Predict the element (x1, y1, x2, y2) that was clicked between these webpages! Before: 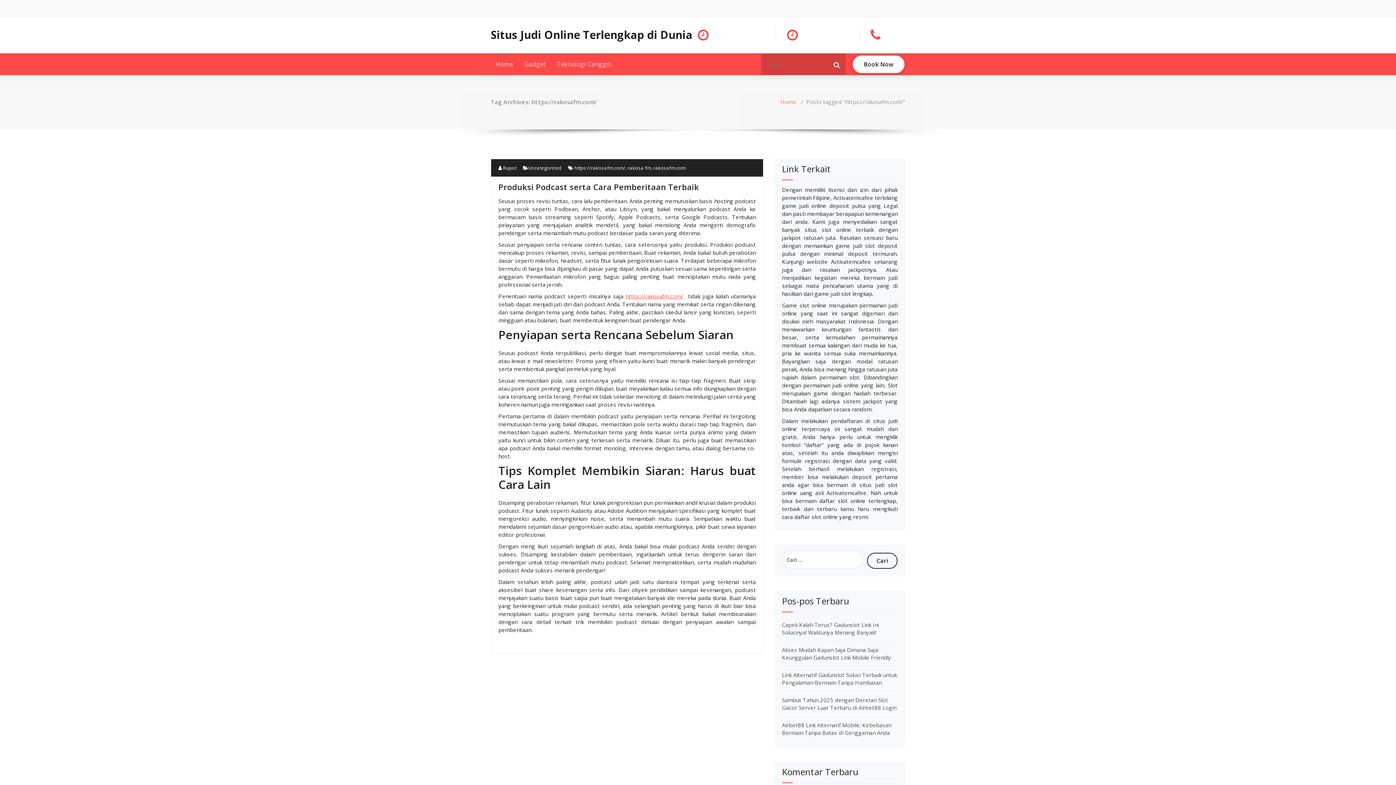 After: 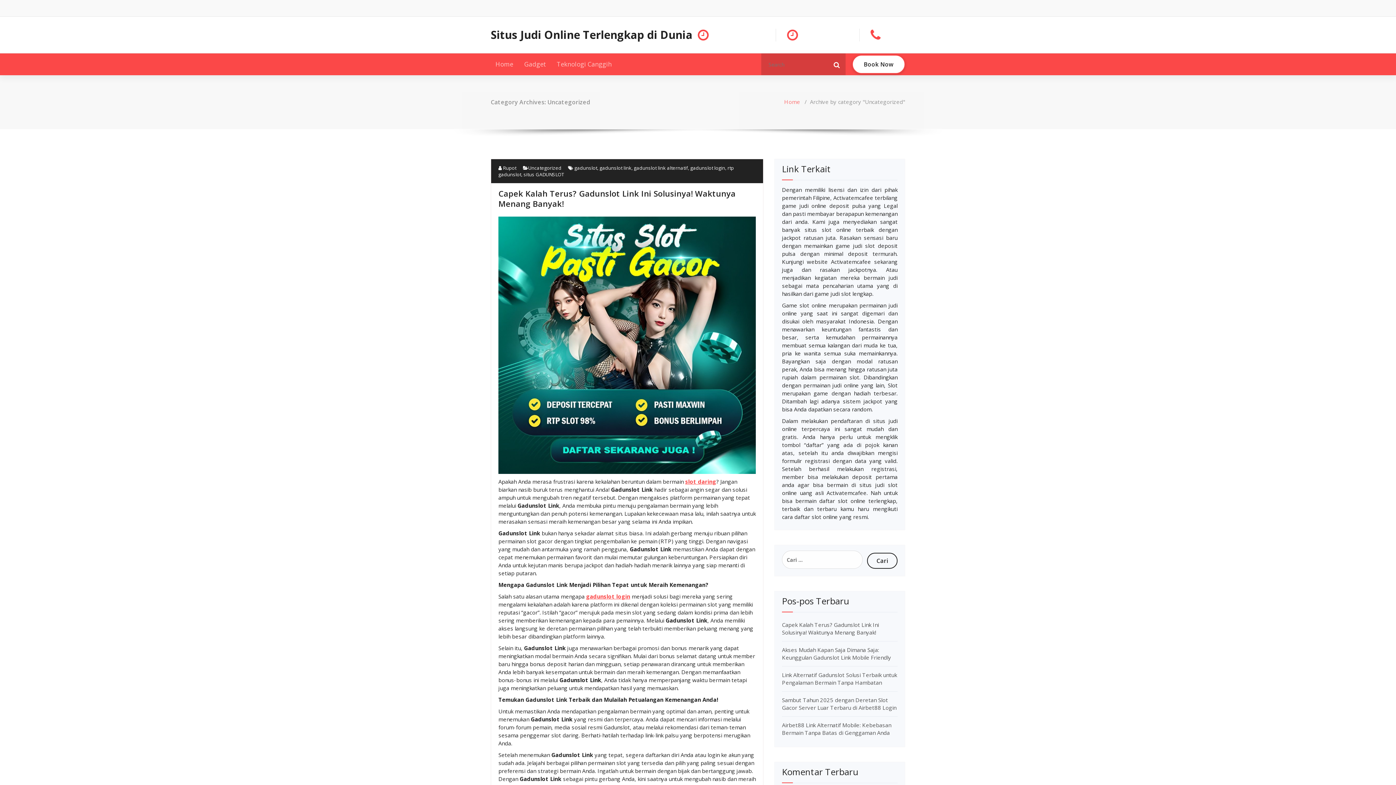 Action: label: Uncategorized bbox: (528, 164, 561, 171)